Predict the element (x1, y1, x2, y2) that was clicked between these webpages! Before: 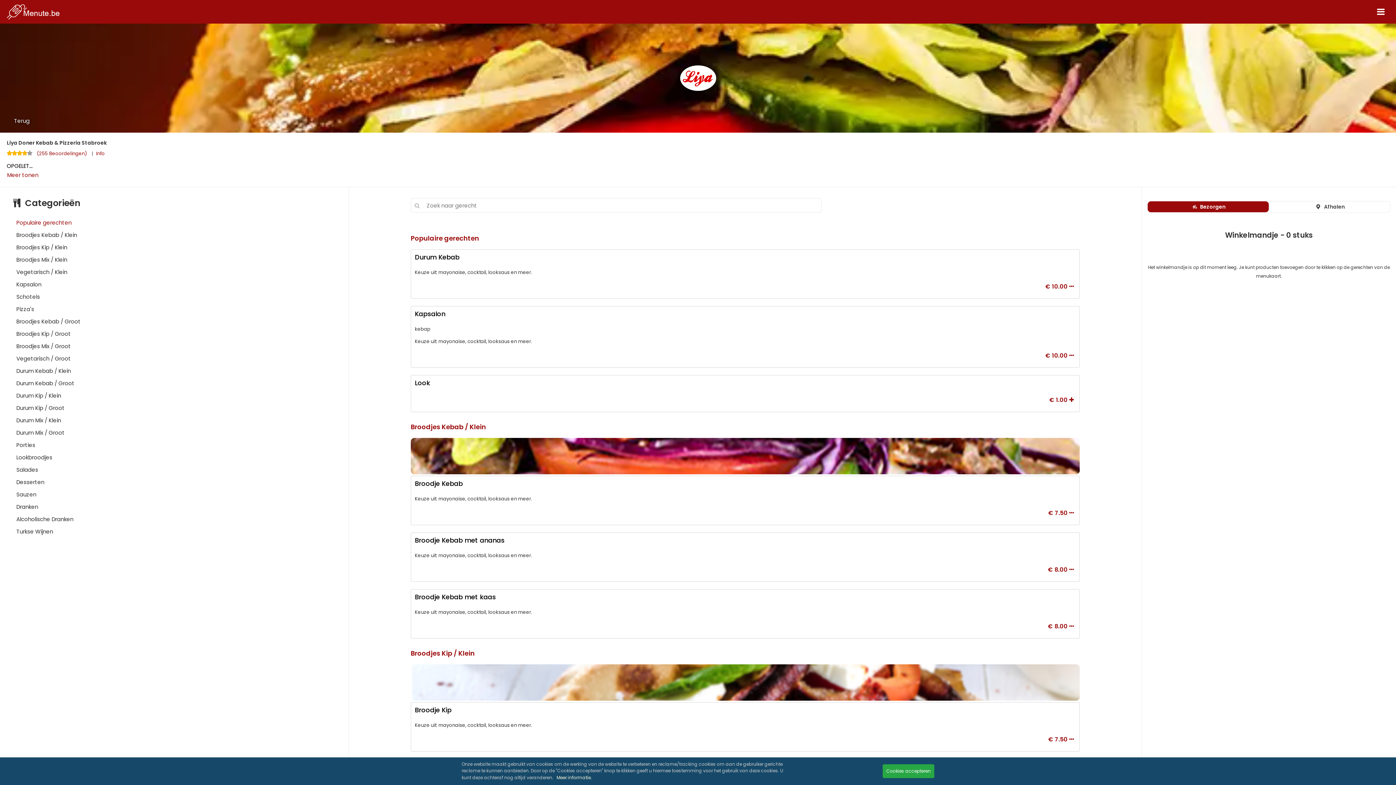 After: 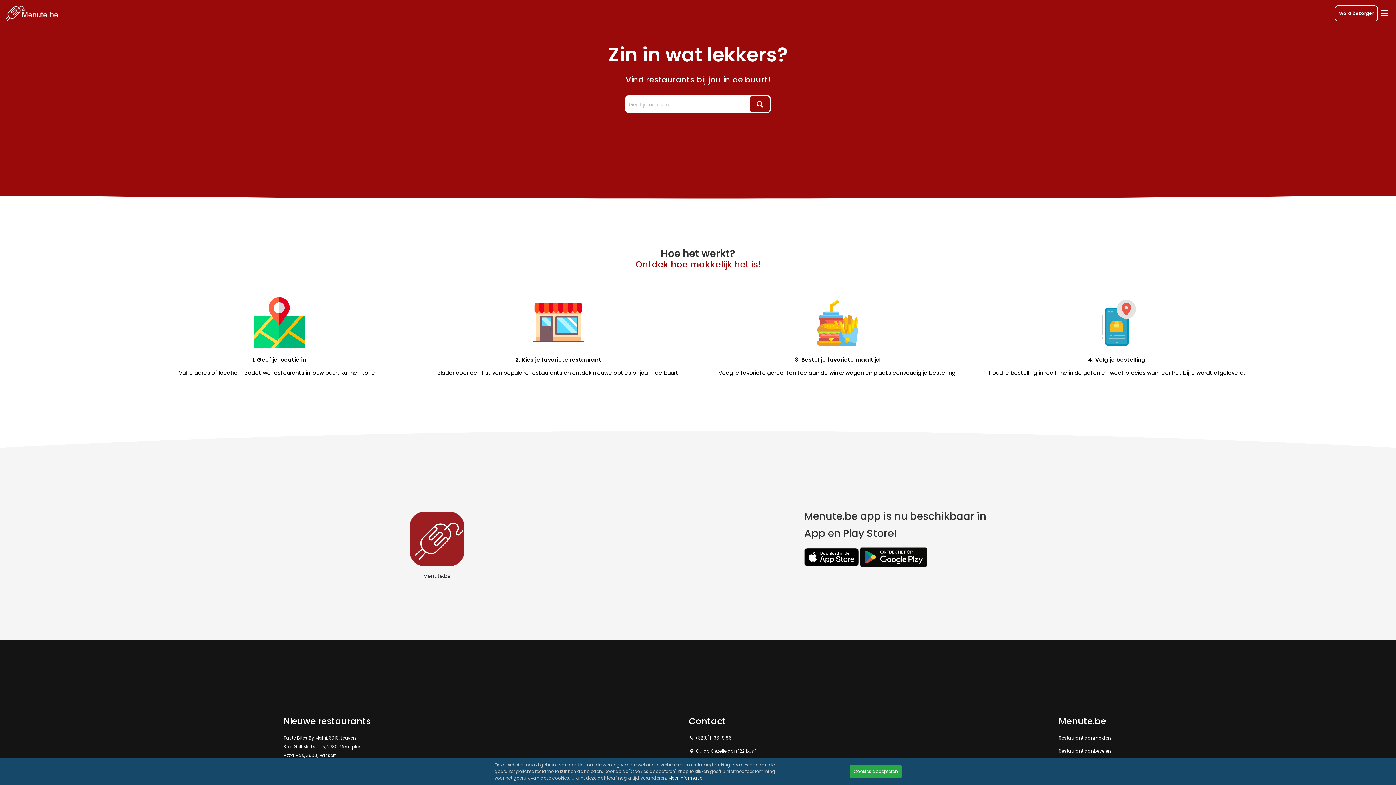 Action: bbox: (6, 7, 61, 15)